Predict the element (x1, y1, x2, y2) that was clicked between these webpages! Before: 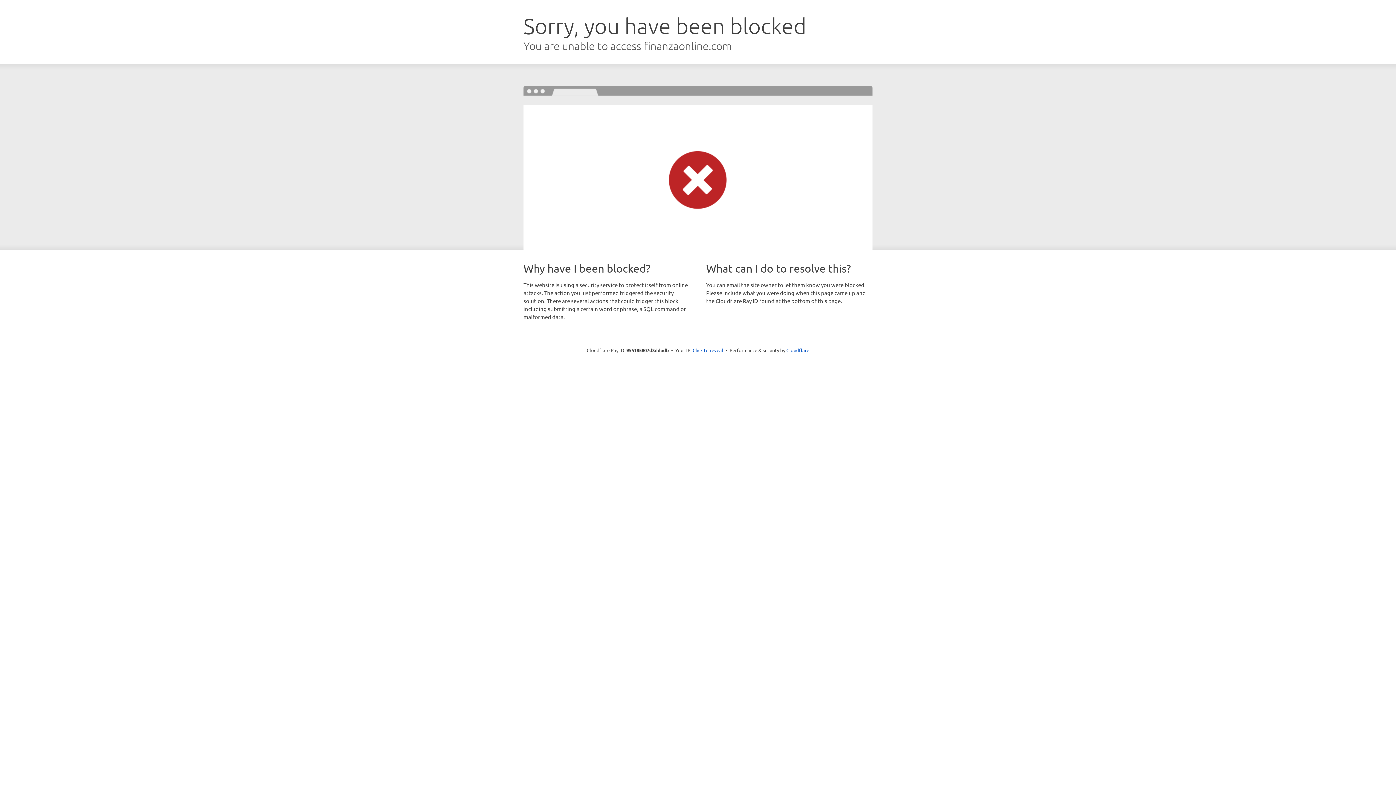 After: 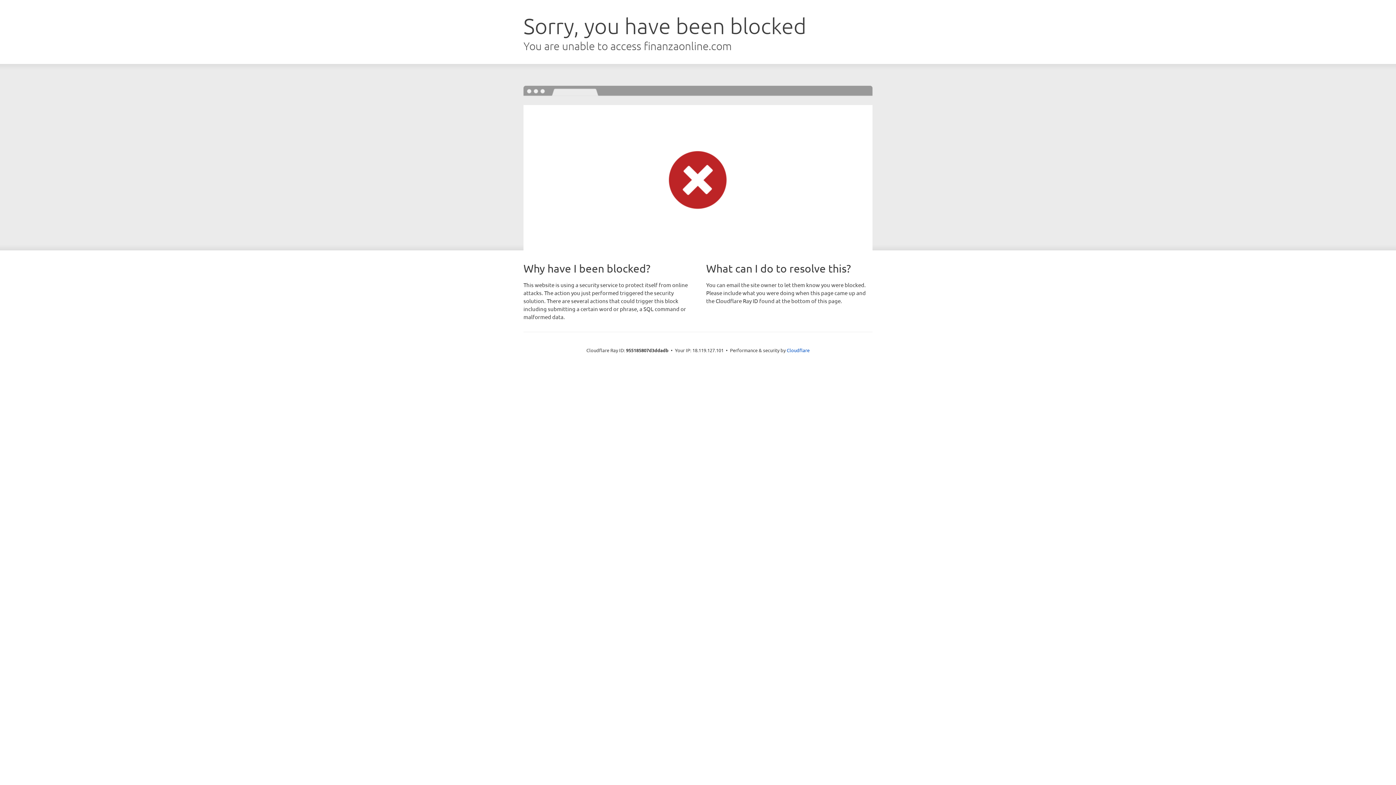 Action: label: Click to reveal bbox: (692, 346, 723, 353)